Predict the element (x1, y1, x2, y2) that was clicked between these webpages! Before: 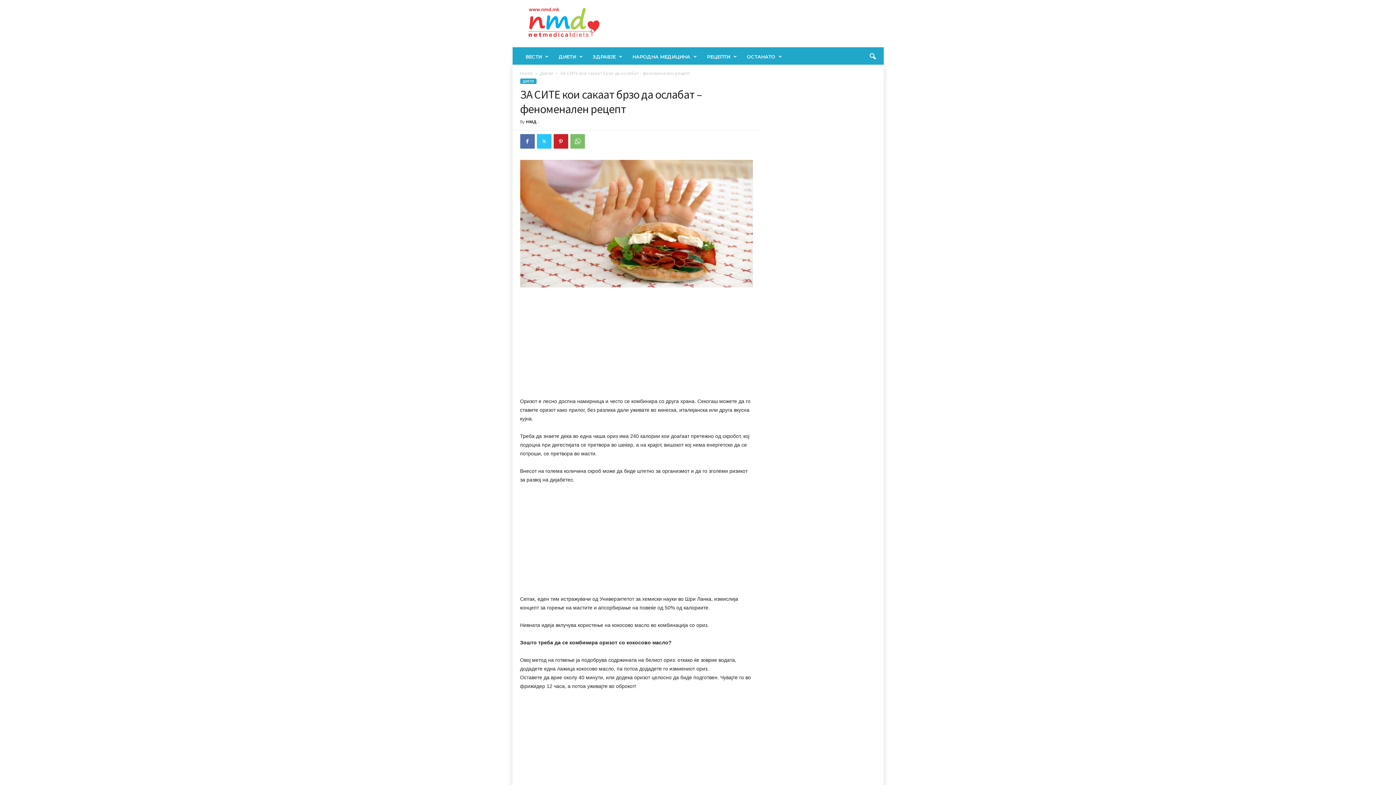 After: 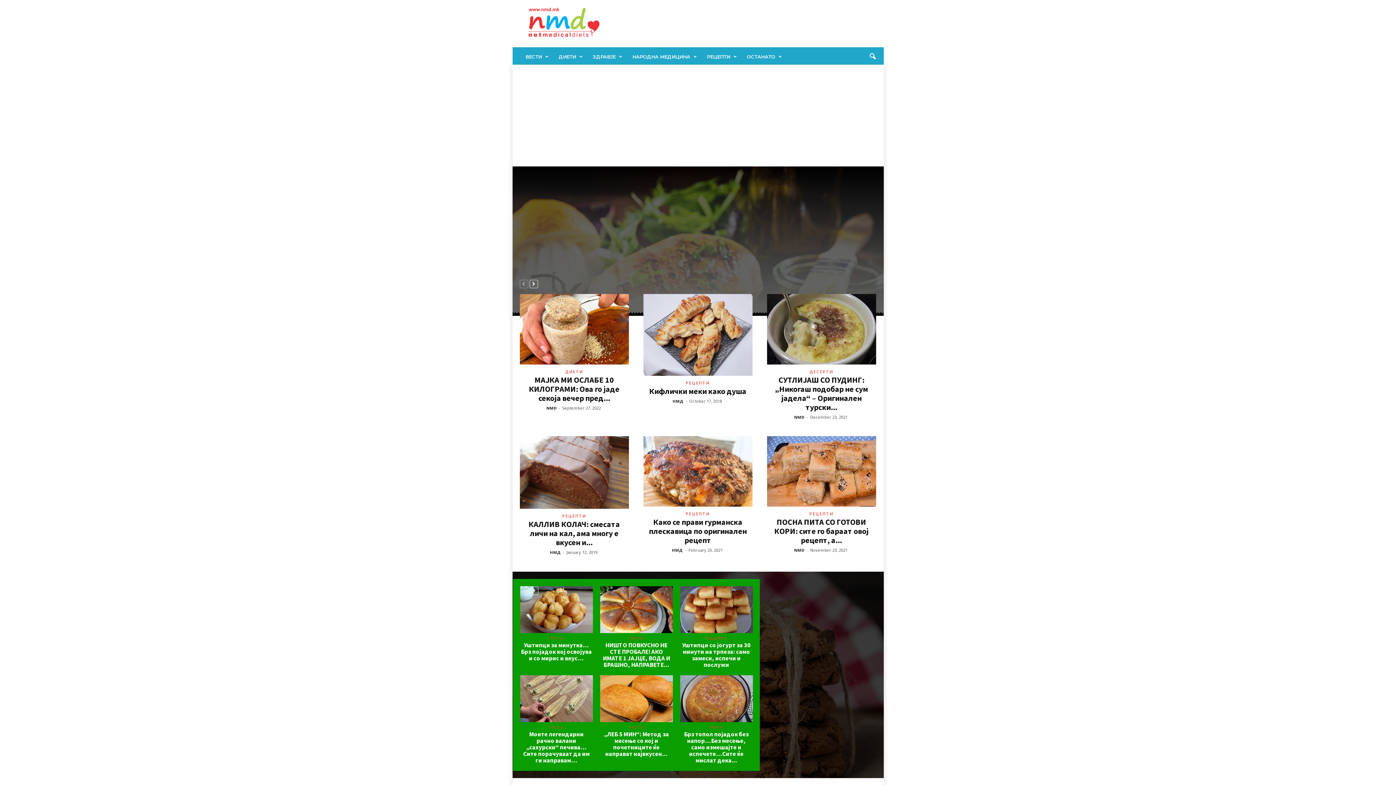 Action: label: НМД bbox: (514, 2, 613, 44)